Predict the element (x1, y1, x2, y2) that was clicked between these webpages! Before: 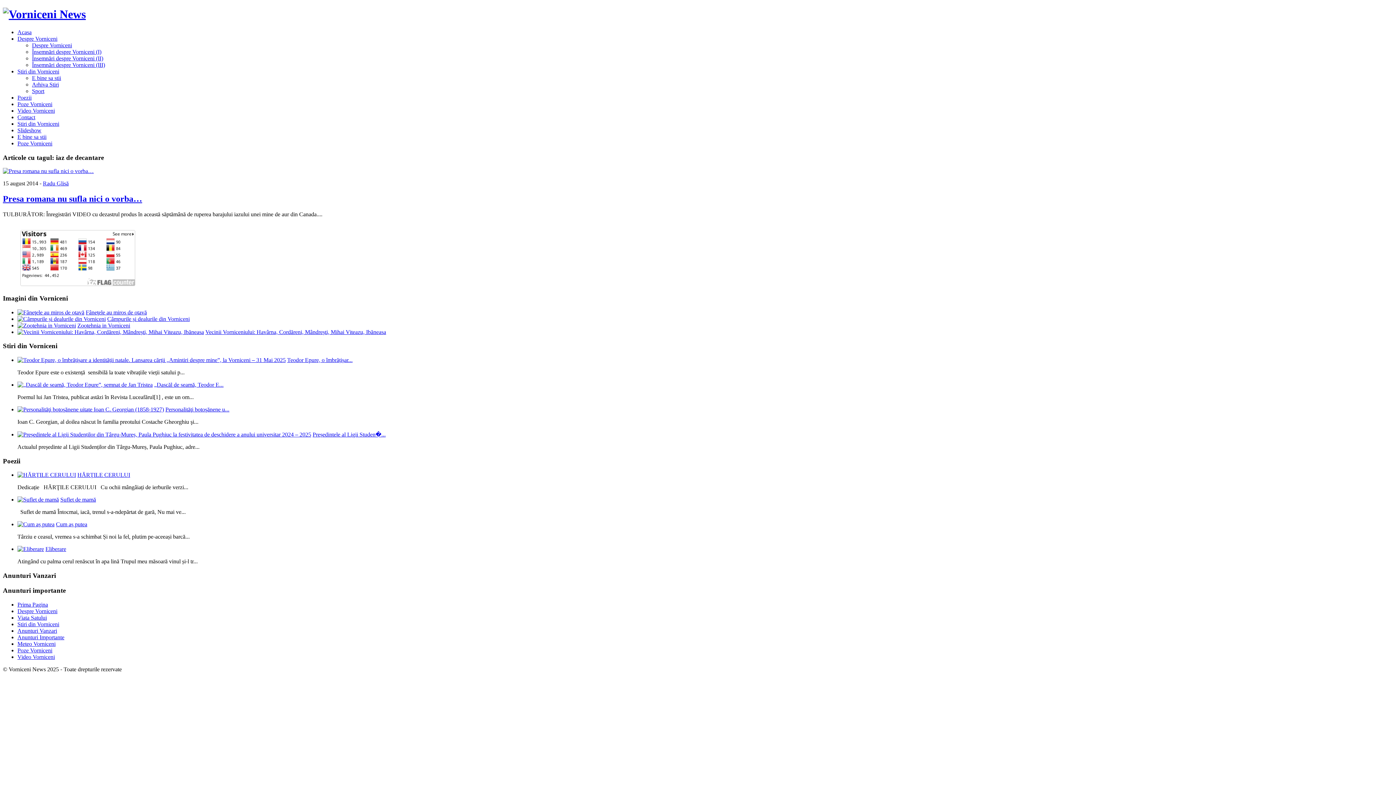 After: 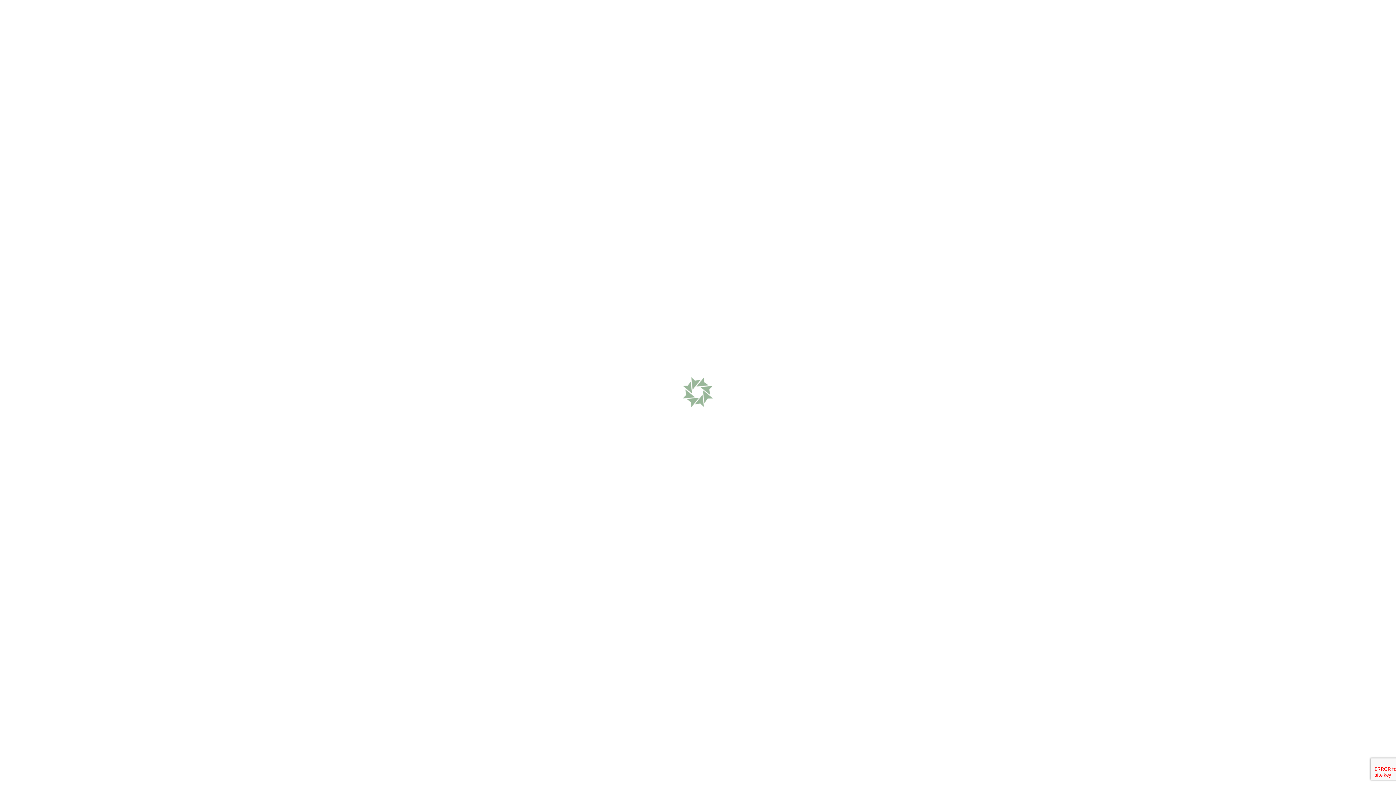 Action: bbox: (17, 94, 31, 100) label: Poezii